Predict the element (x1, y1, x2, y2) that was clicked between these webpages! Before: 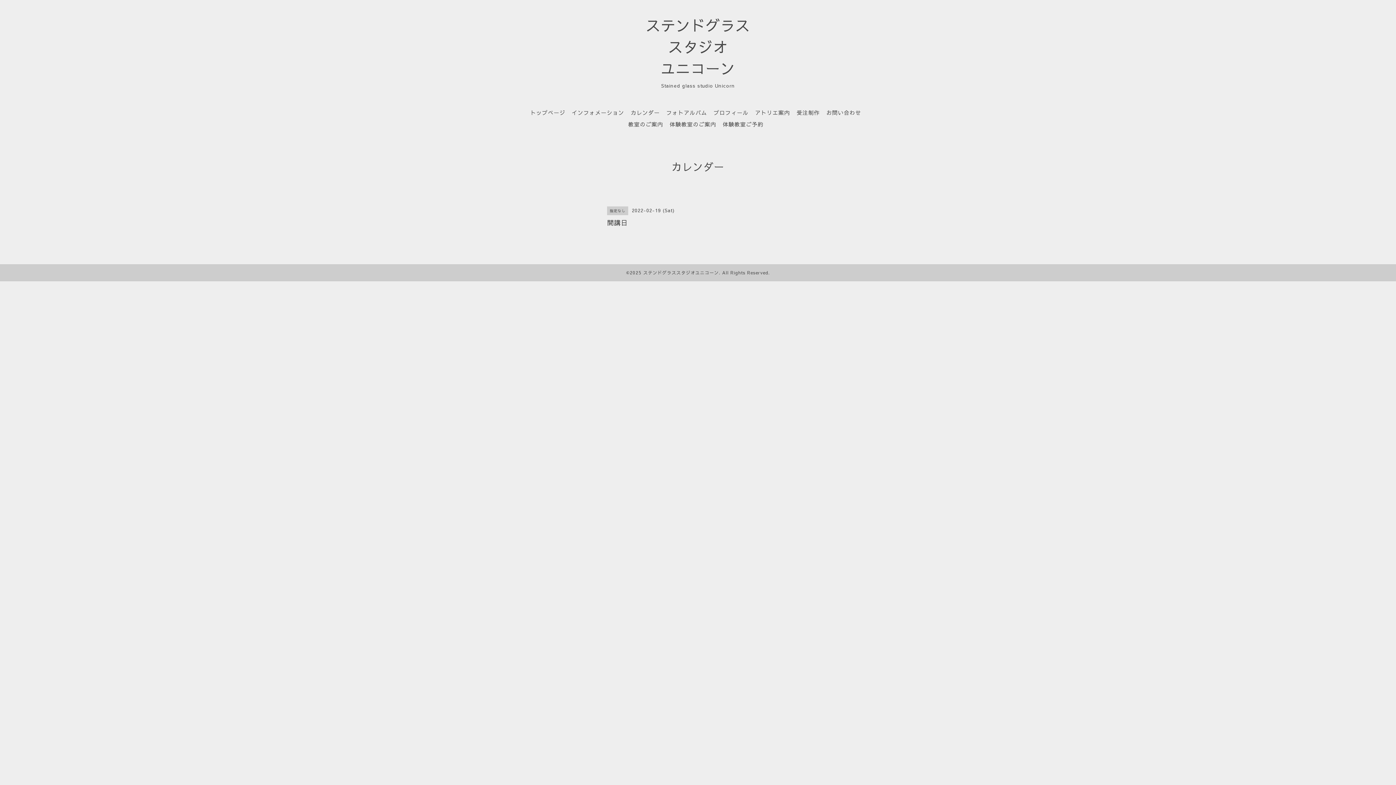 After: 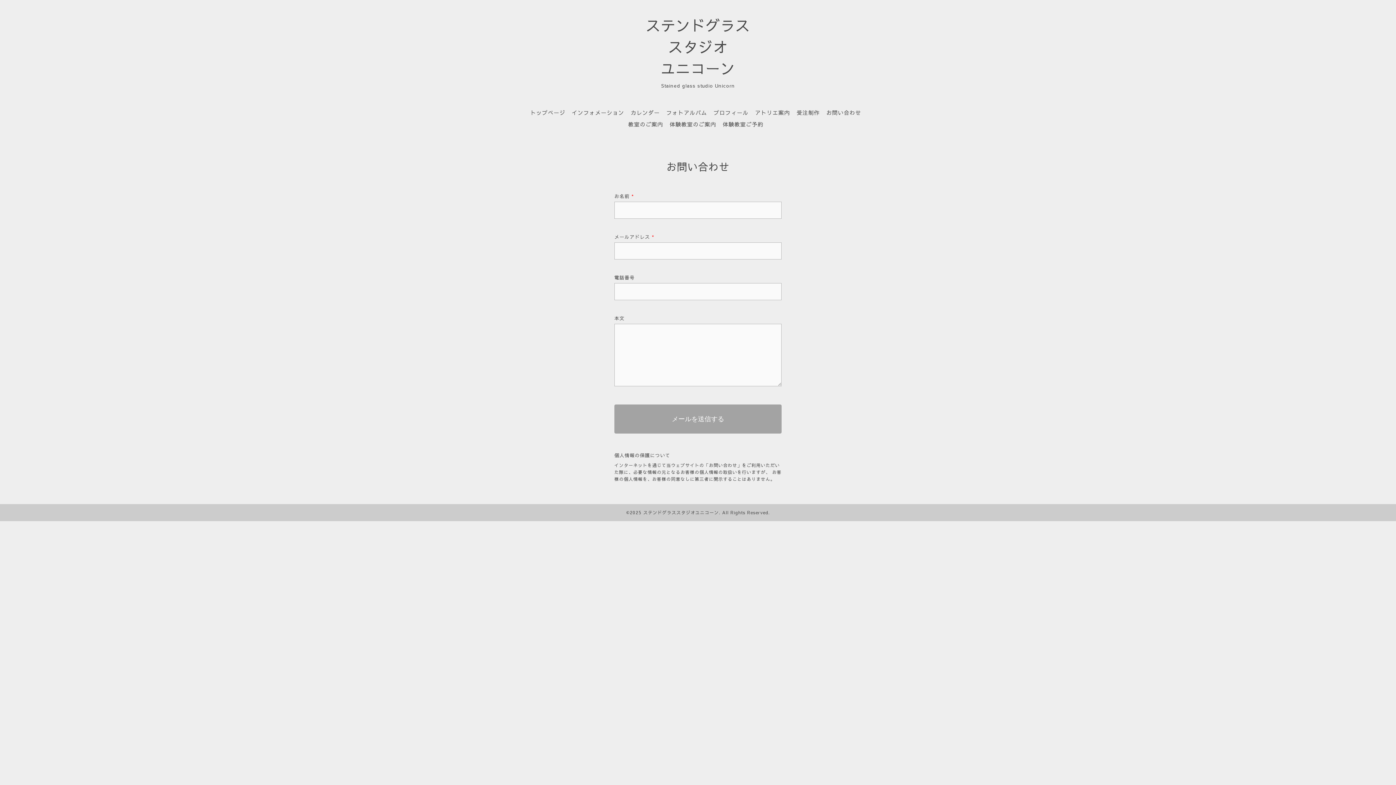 Action: label: お問い合わせ bbox: (826, 108, 861, 116)